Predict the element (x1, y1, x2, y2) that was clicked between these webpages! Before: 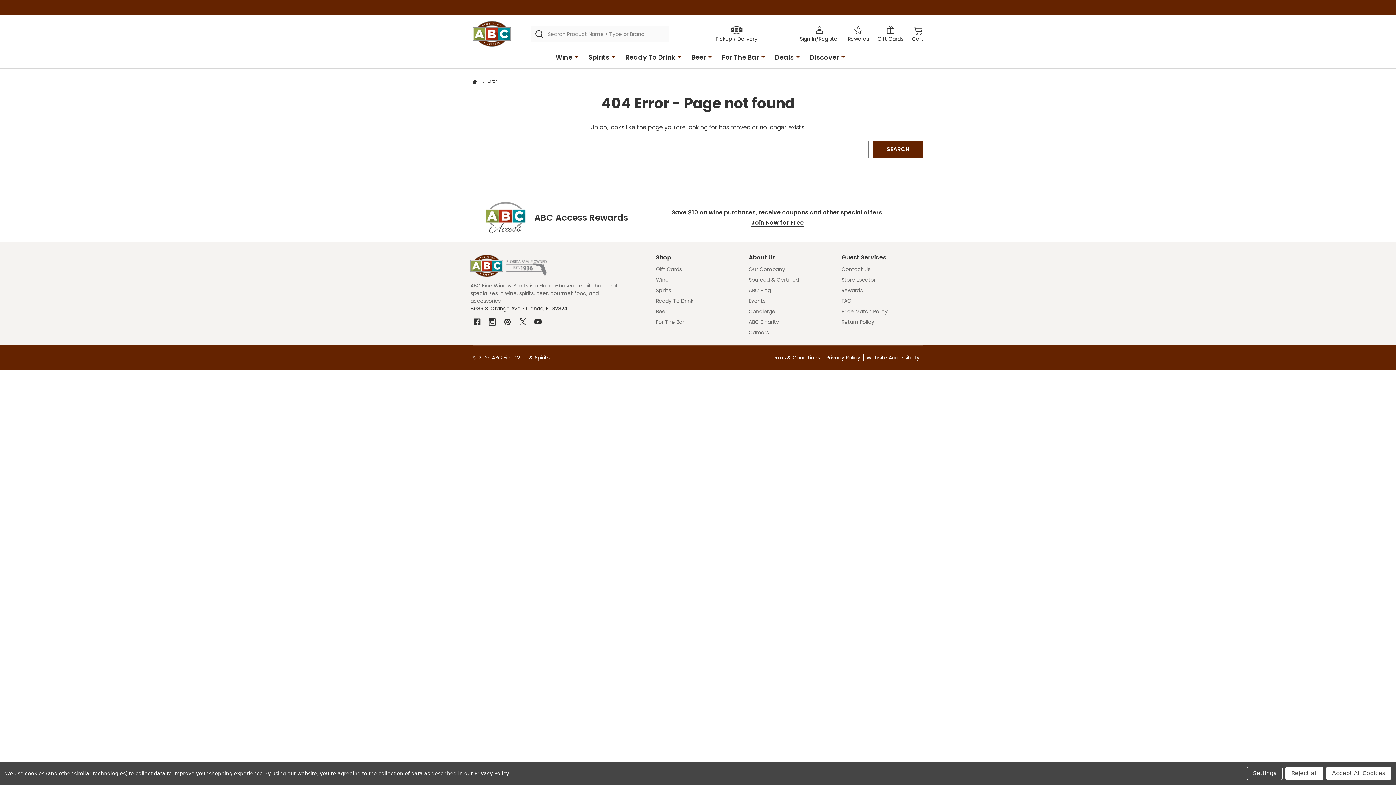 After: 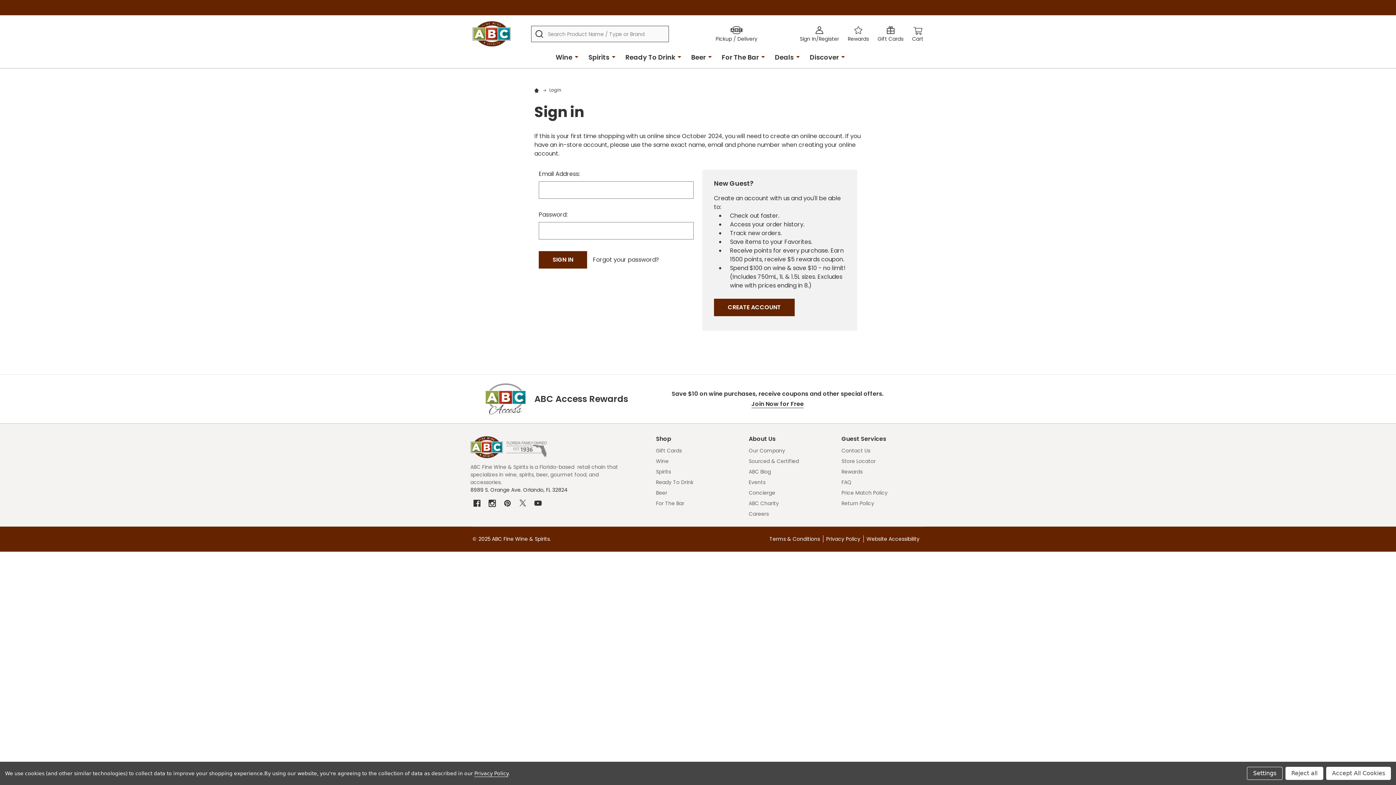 Action: label: Sign In/Register bbox: (800, 26, 839, 41)